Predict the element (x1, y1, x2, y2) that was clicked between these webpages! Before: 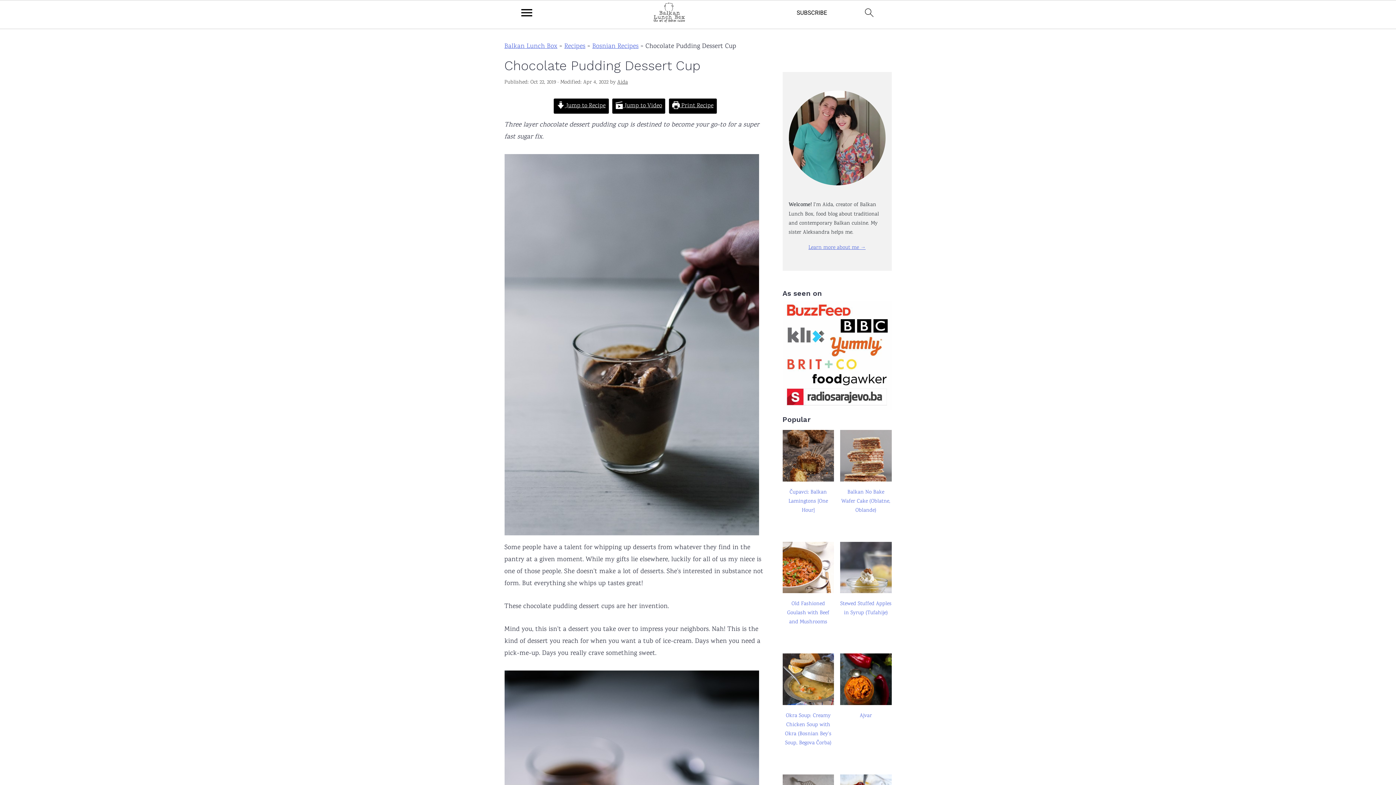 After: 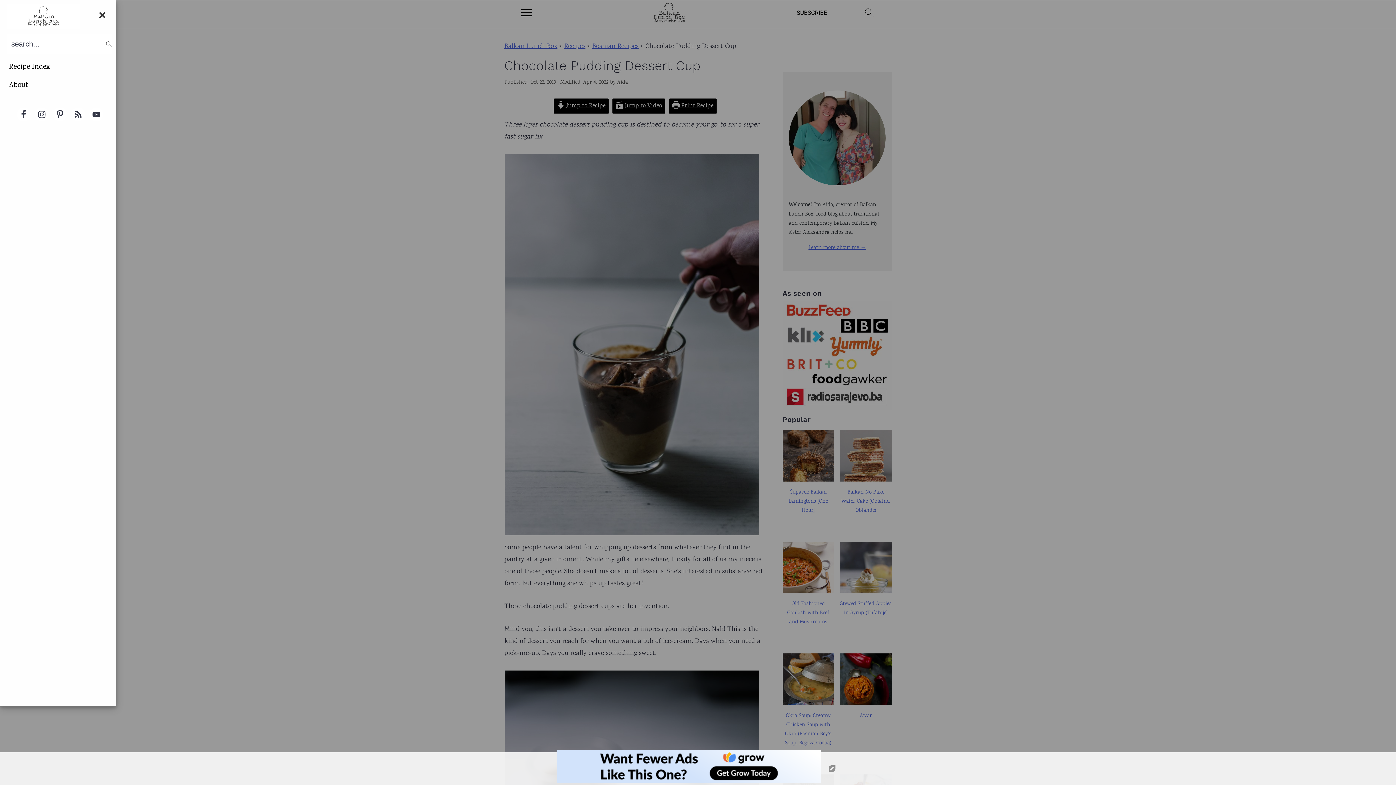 Action: bbox: (517, 3, 535, 26)